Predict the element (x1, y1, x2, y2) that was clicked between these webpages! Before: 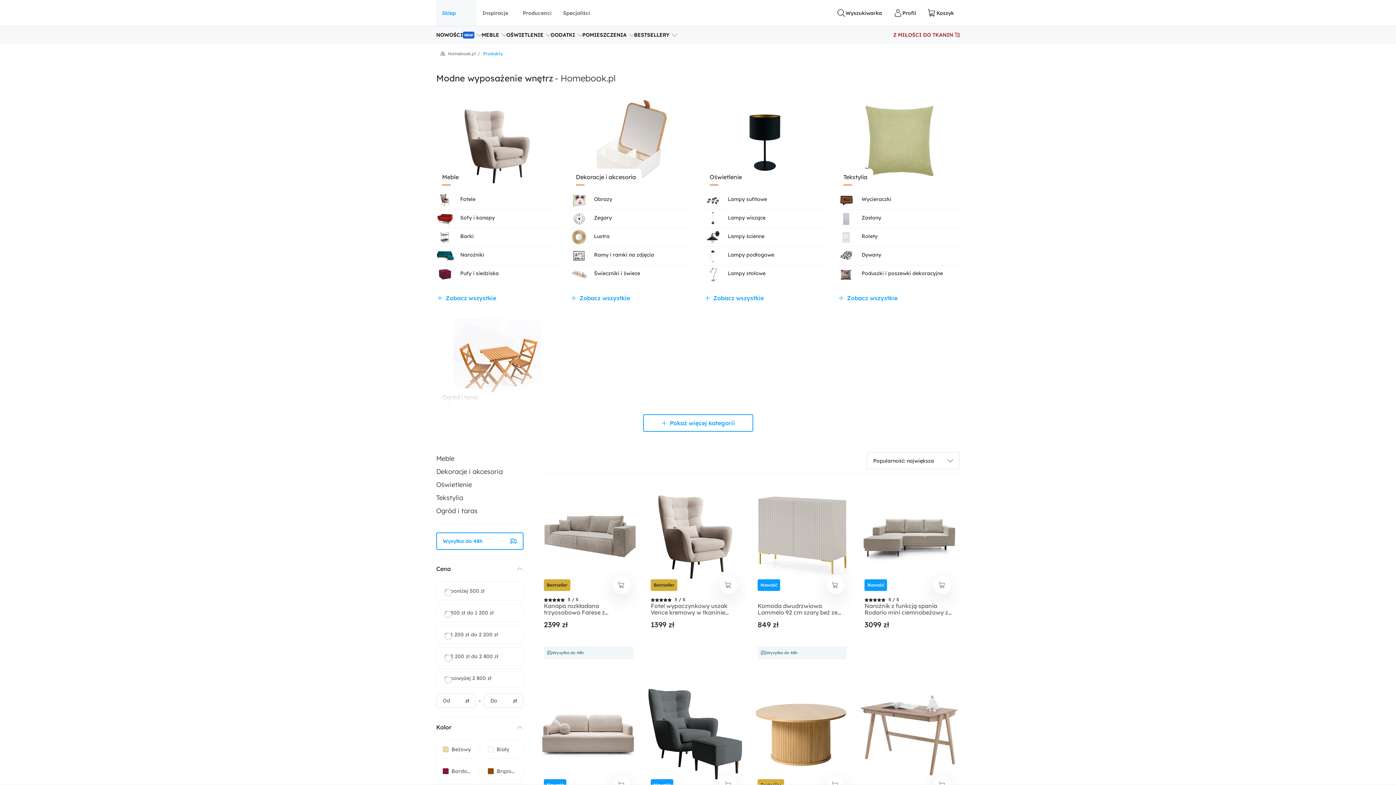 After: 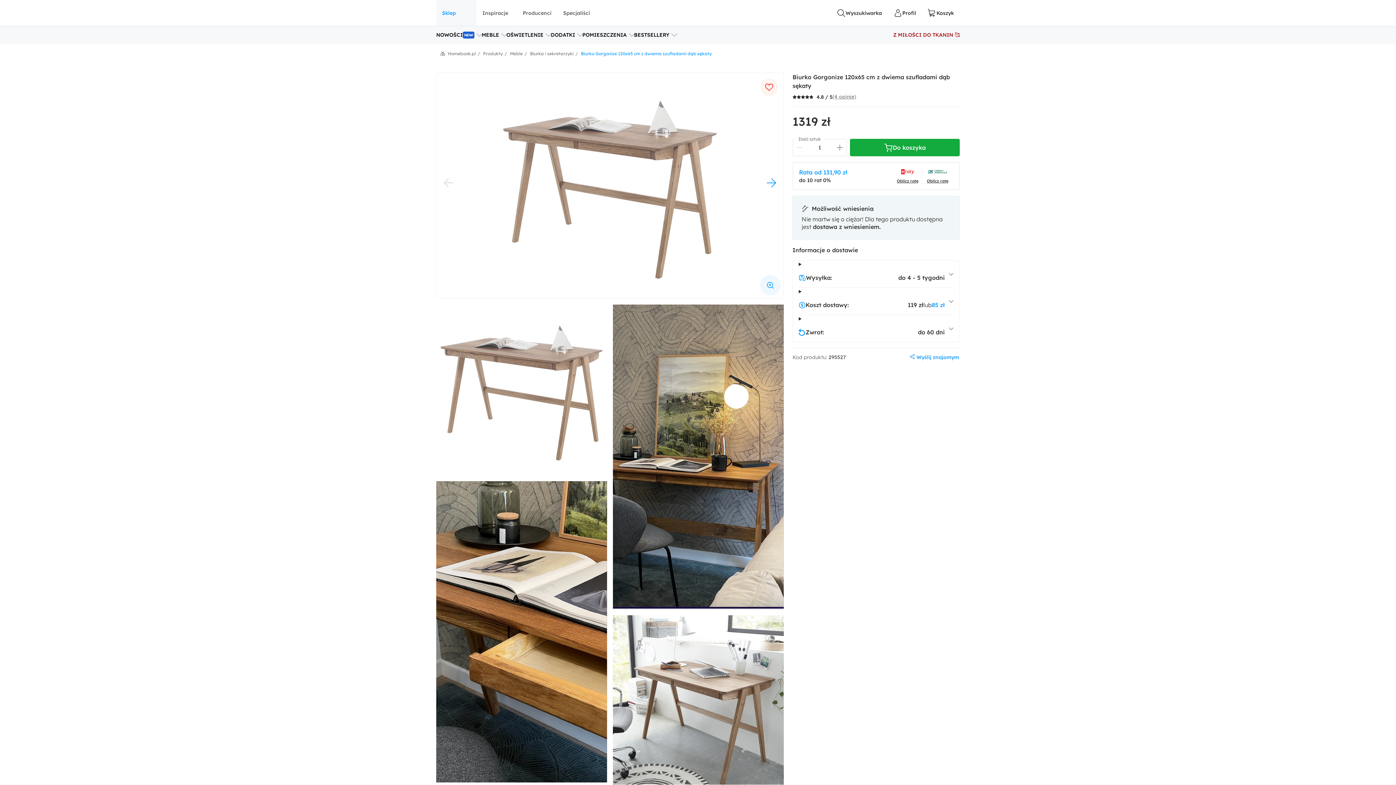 Action: label: 4.8 / 5
Biurko Gorgonize 120x65 cm z dwiema szufladami dąb sękaty
1319 zł bbox: (858, 682, 960, 865)